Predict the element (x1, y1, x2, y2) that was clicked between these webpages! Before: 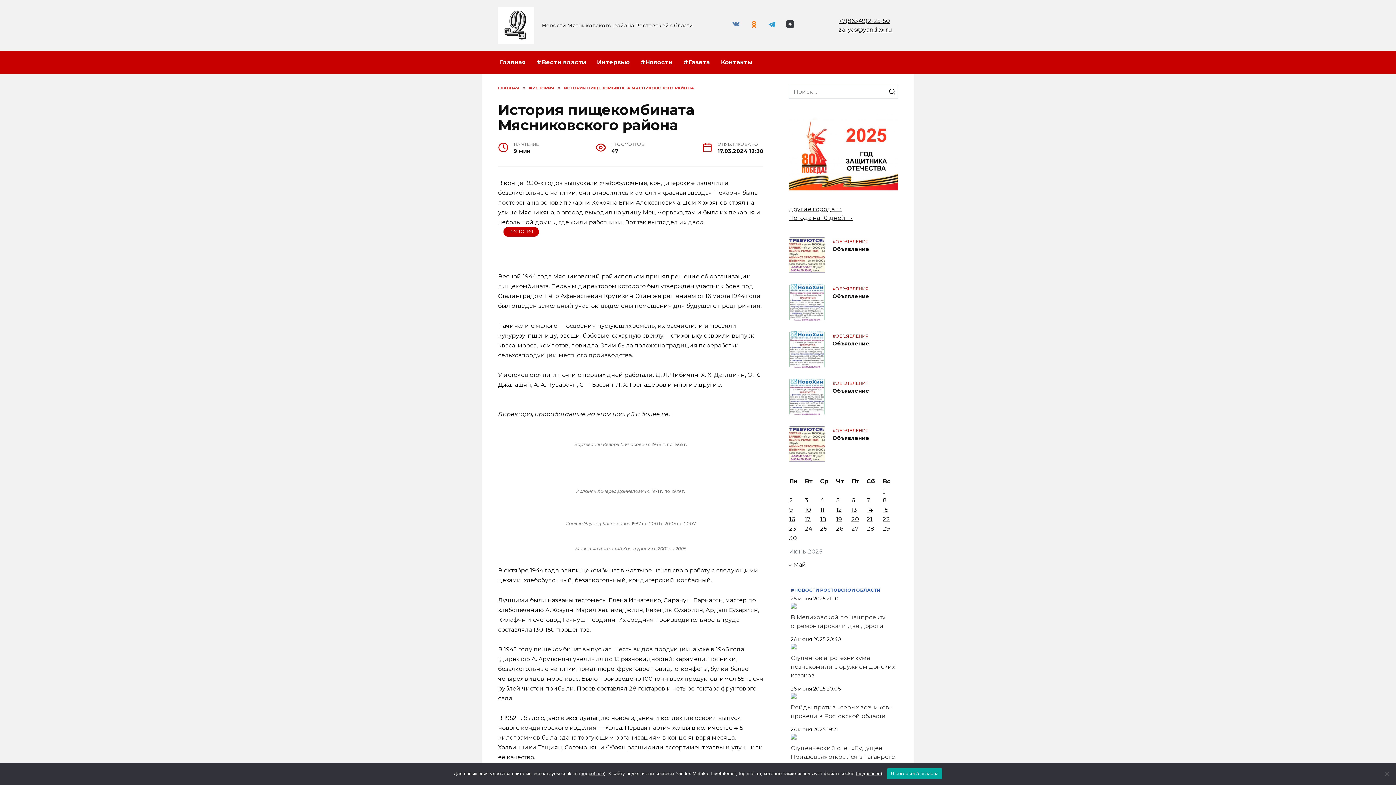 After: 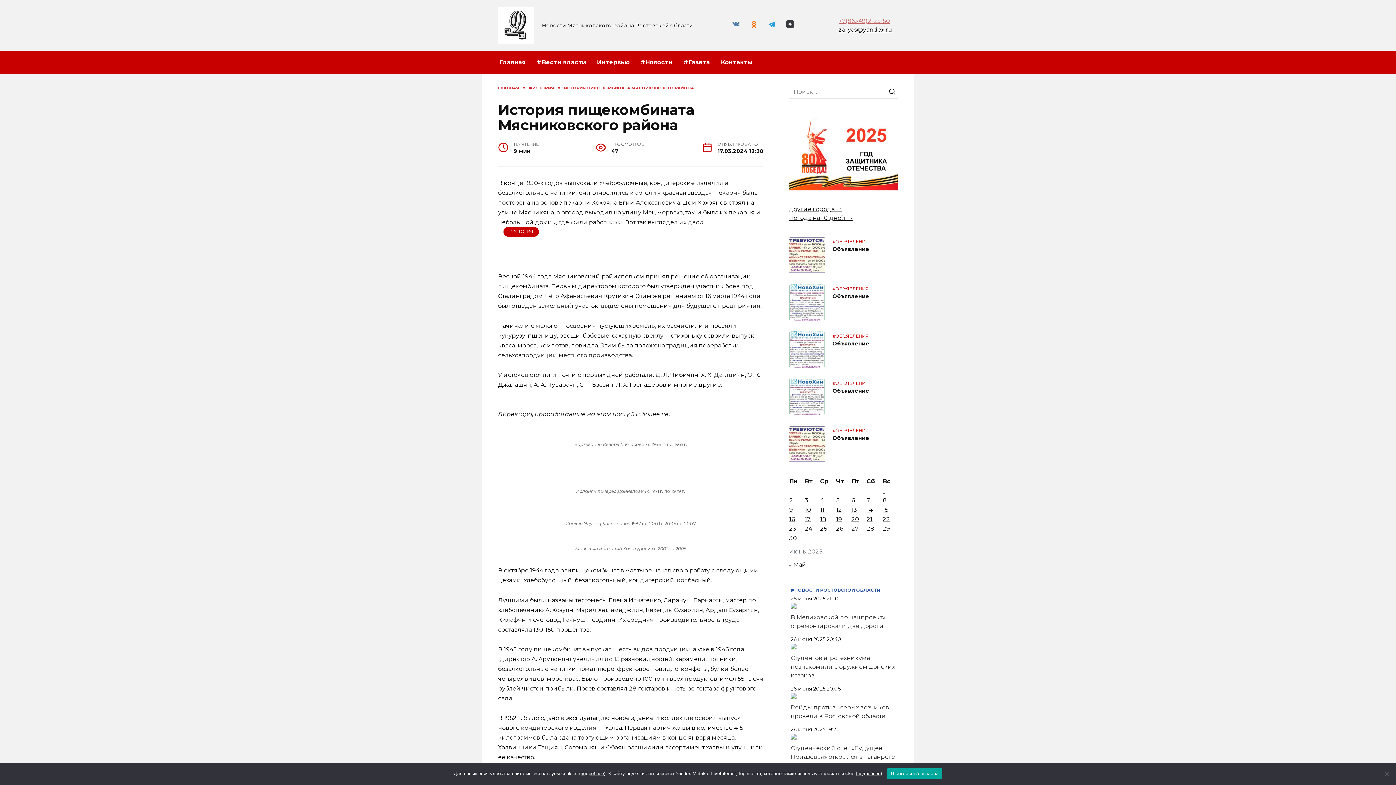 Action: label: +7(86349)2-25-50 bbox: (838, 17, 890, 24)